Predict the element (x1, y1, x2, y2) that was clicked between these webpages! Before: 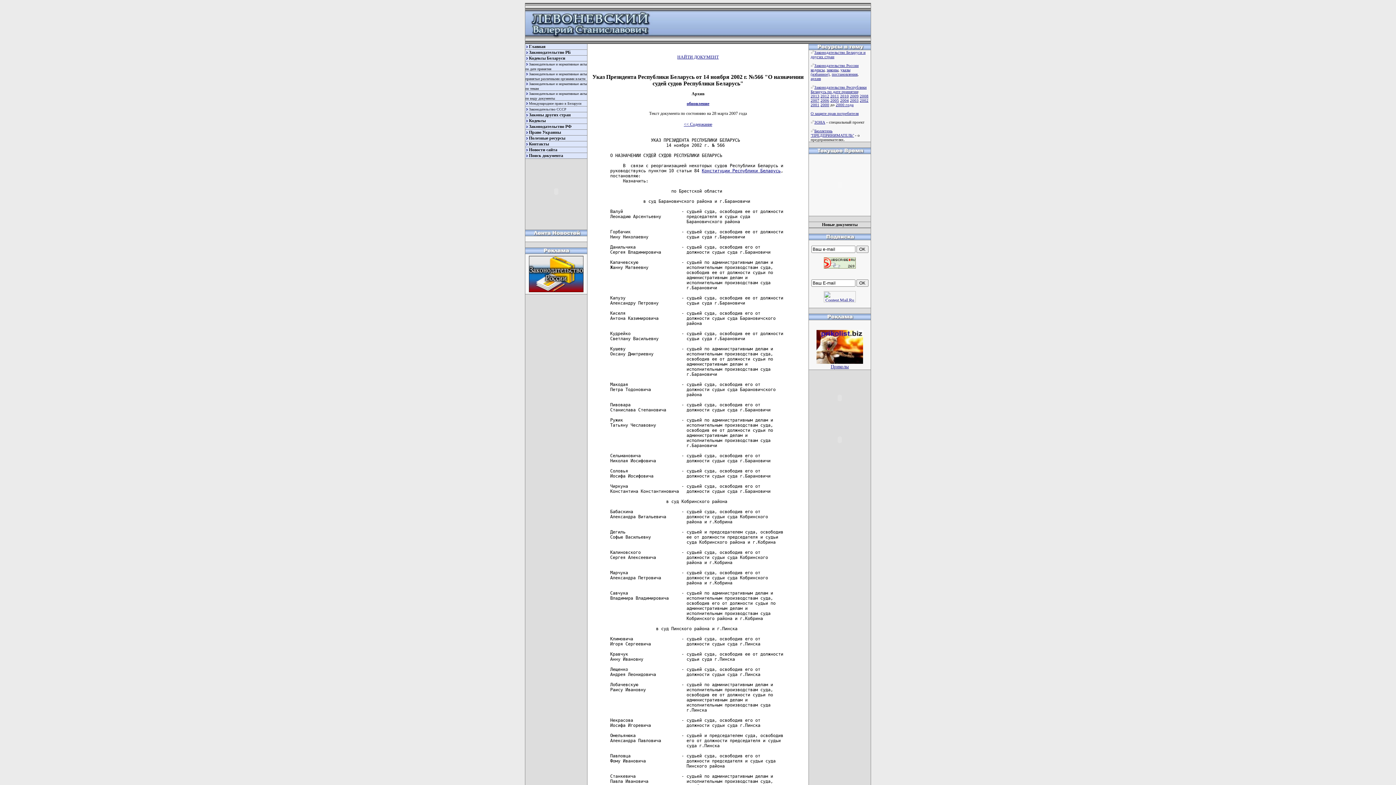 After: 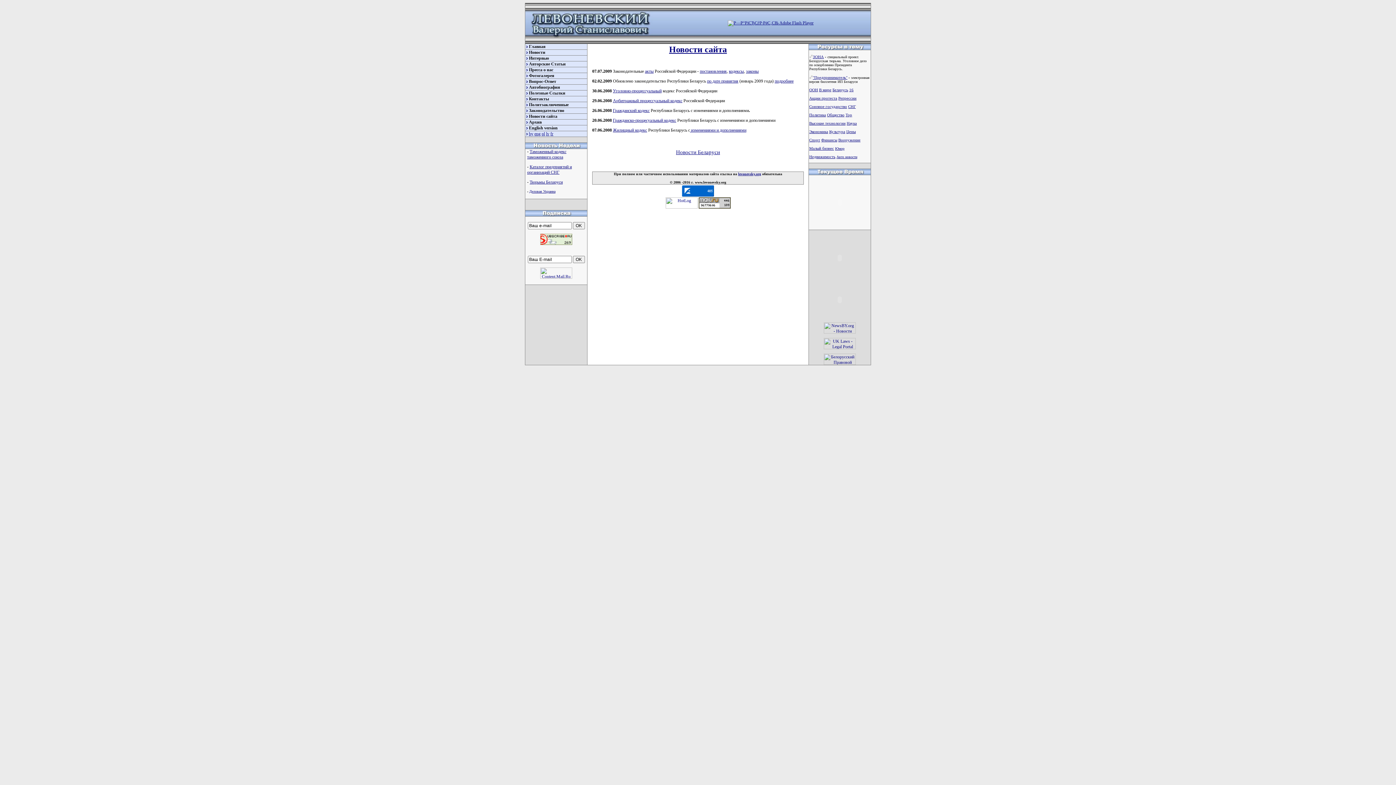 Action: bbox: (529, 147, 557, 152) label: Новости сайта